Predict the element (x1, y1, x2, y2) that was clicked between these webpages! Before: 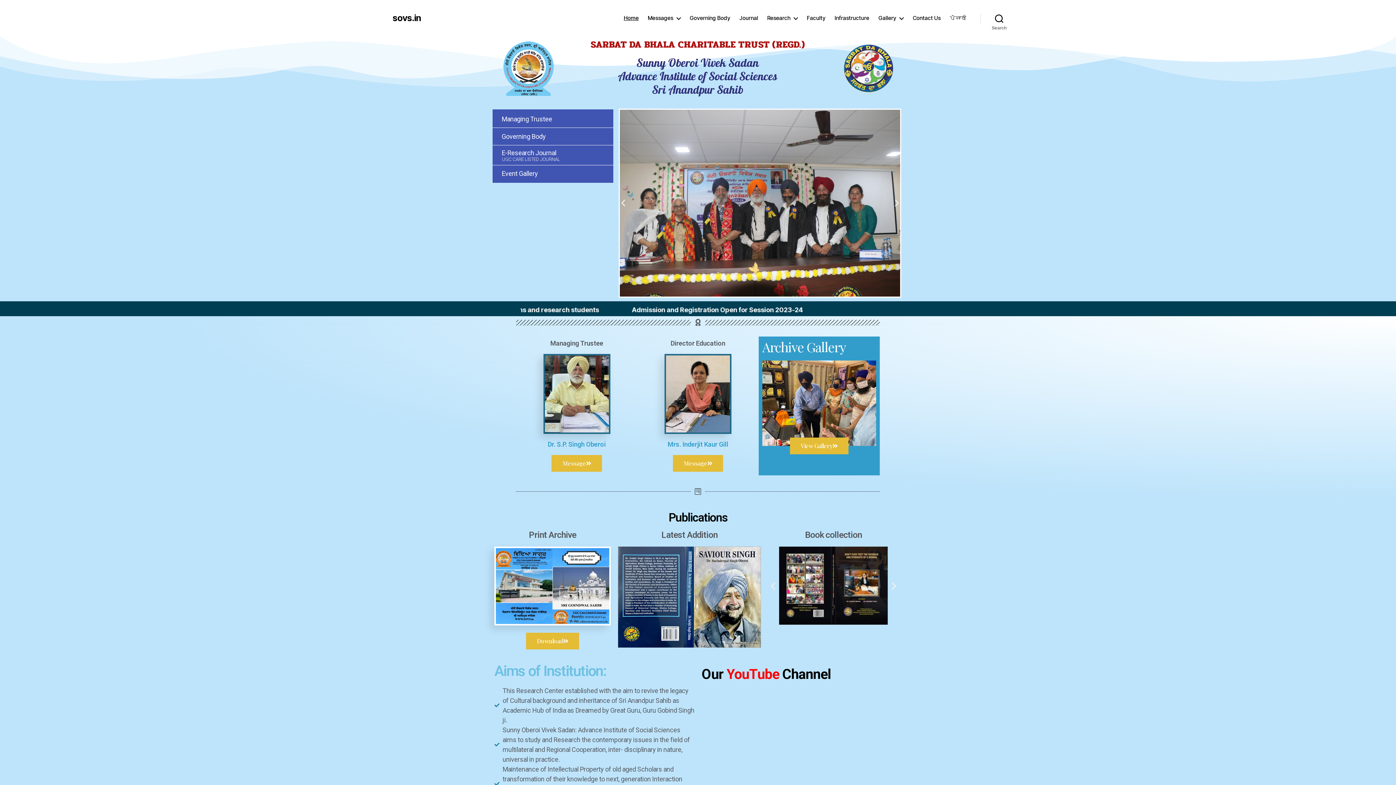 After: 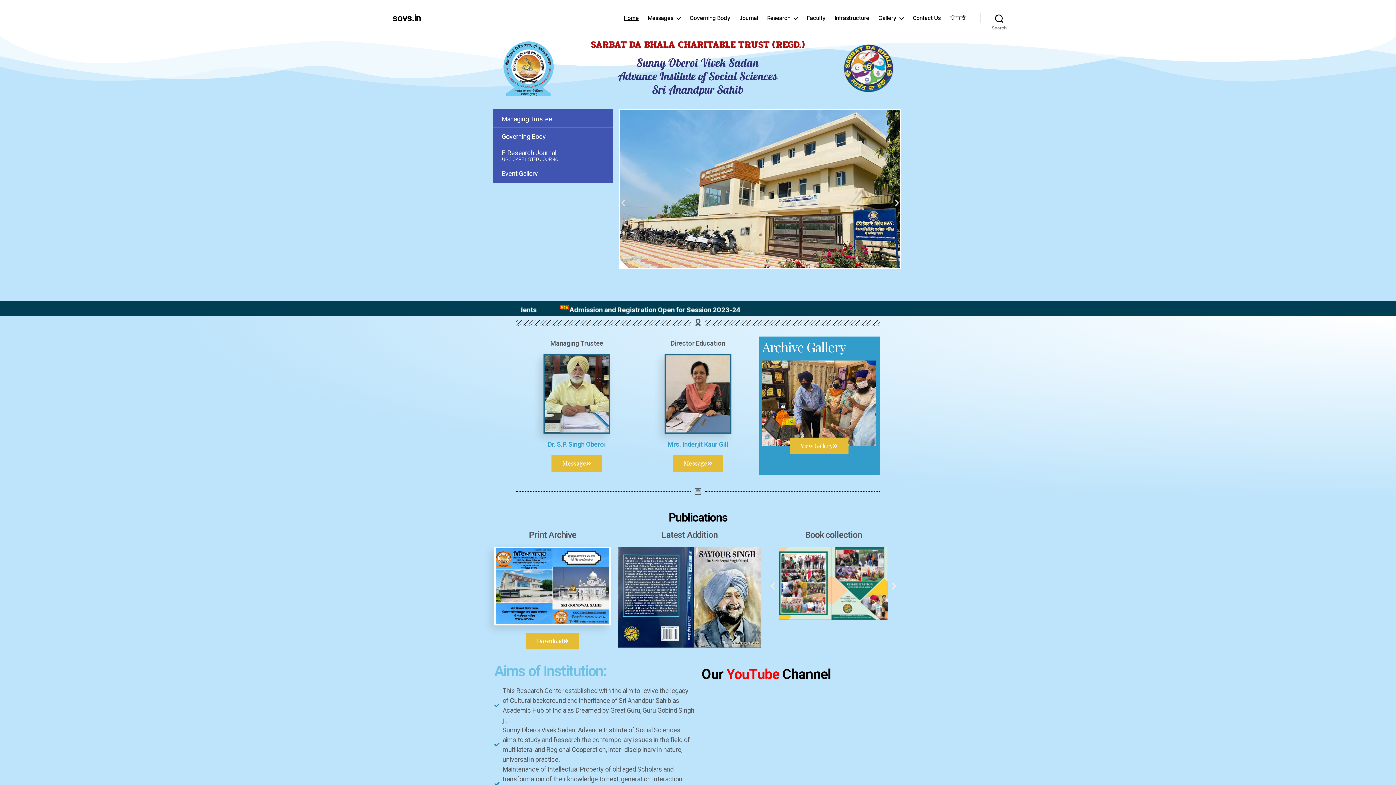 Action: bbox: (623, 14, 638, 21) label: Home